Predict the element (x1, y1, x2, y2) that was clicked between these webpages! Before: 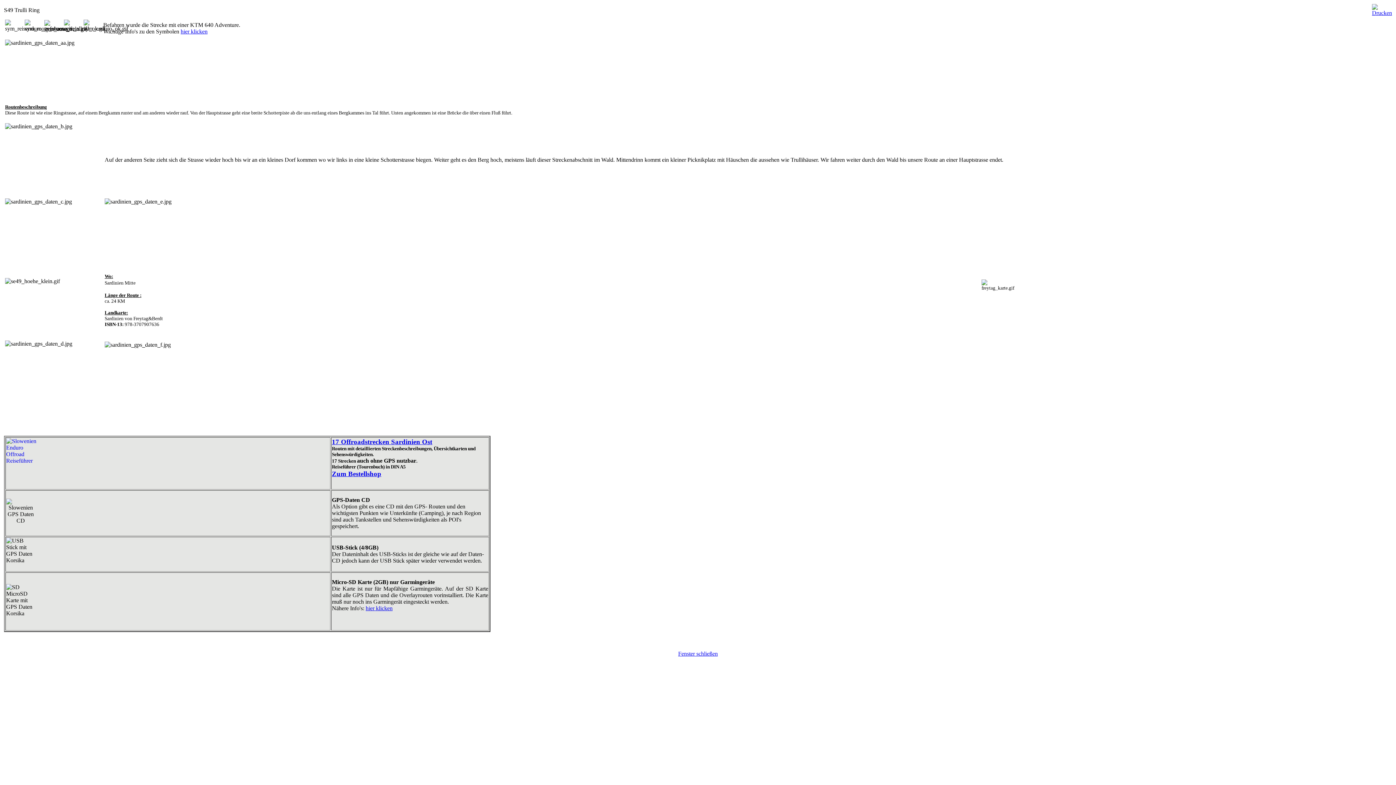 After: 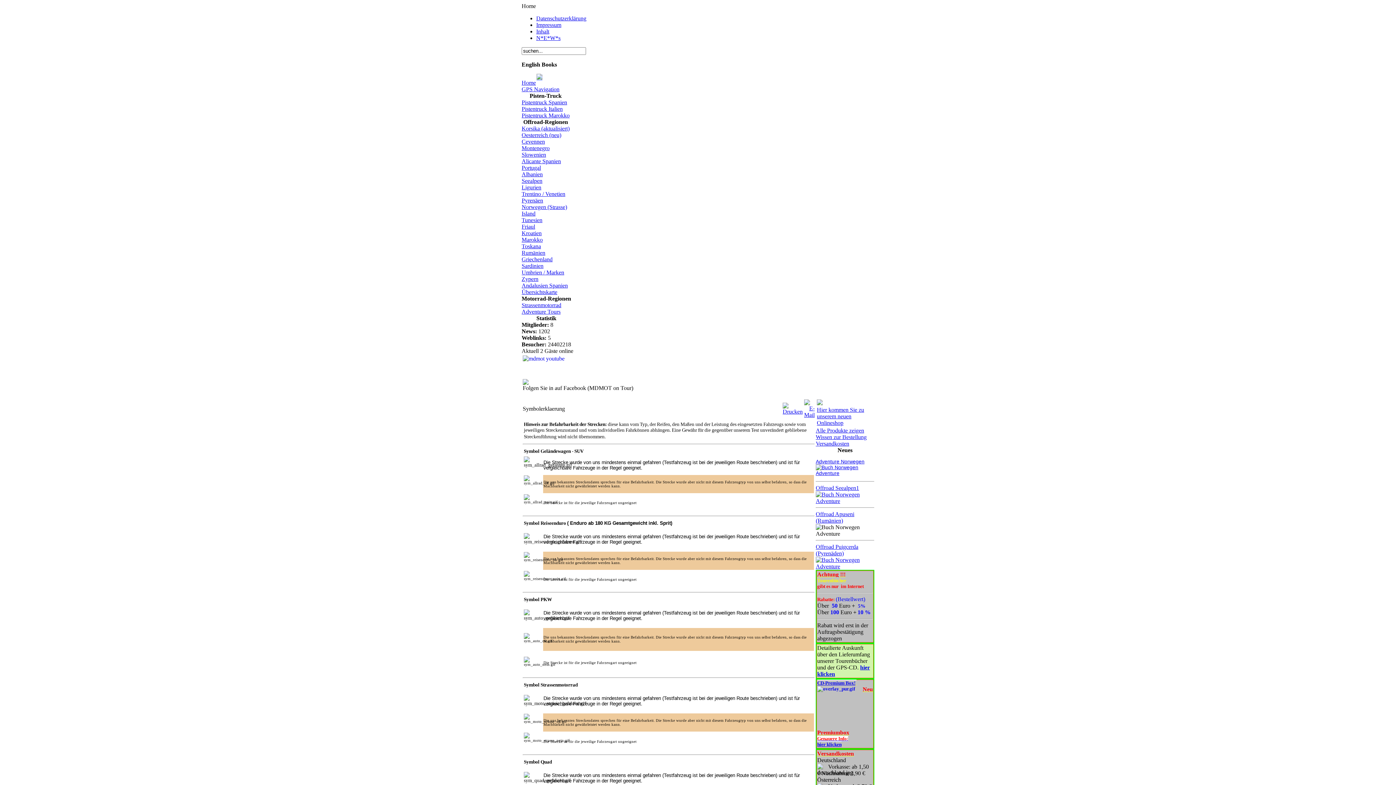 Action: label: hier klicken bbox: (180, 28, 207, 34)